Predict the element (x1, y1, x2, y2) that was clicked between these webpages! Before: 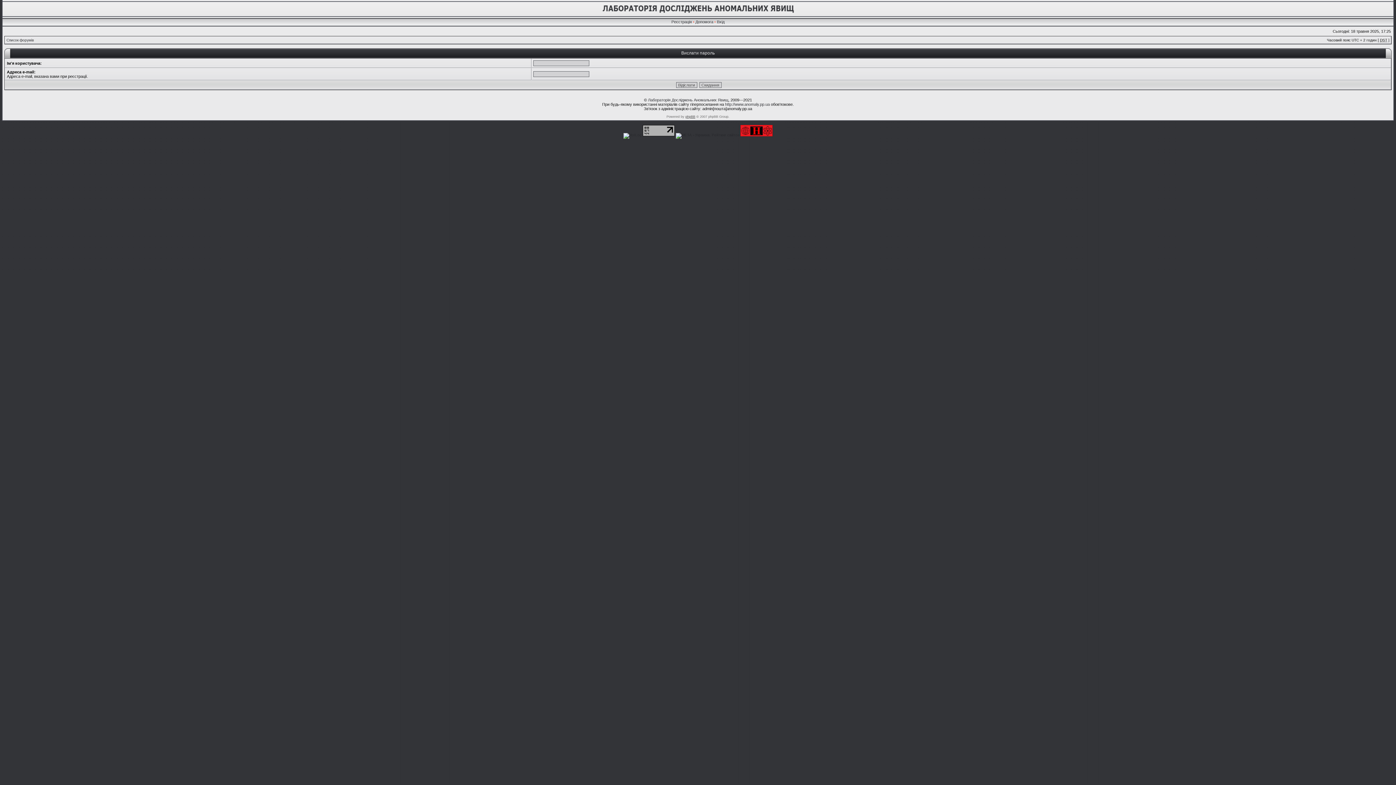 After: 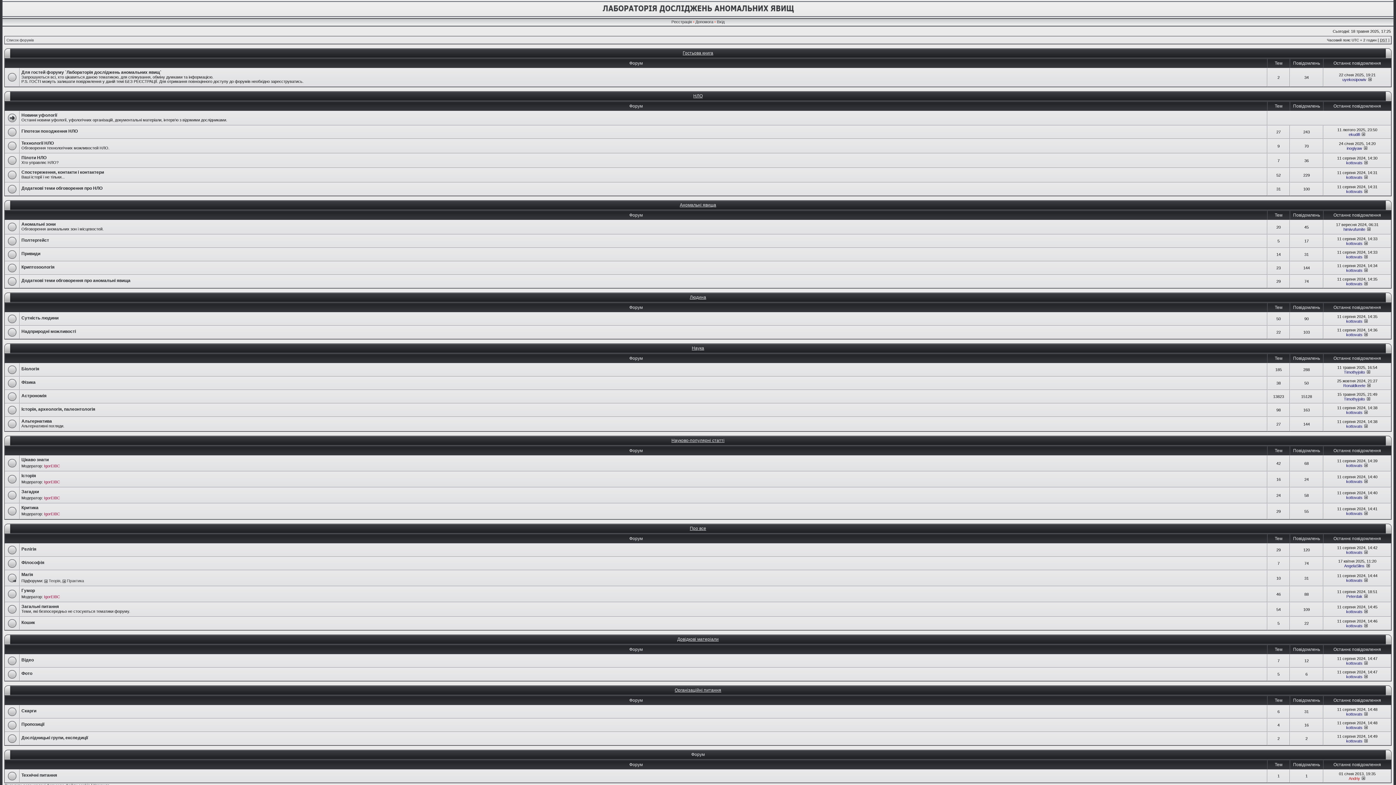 Action: bbox: (600, 14, 796, 18)